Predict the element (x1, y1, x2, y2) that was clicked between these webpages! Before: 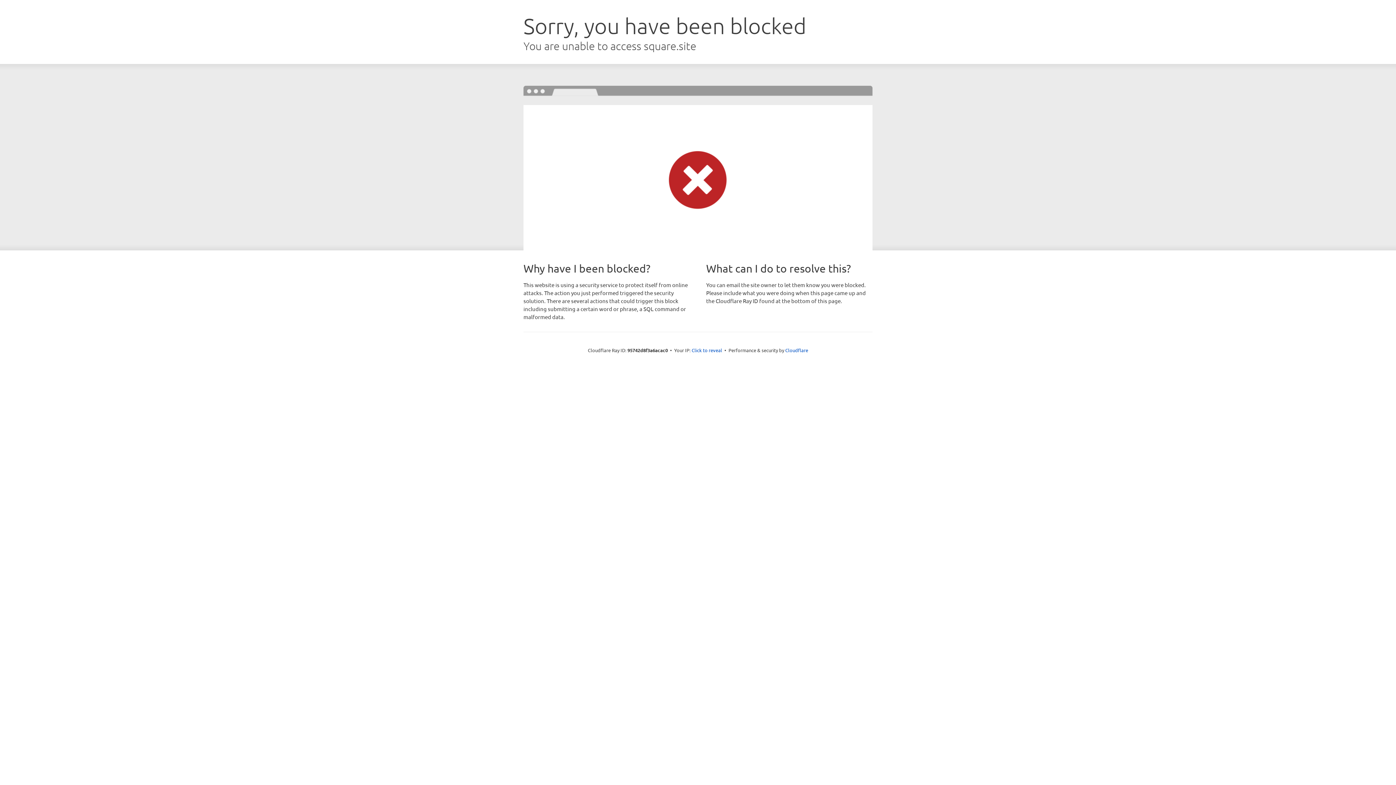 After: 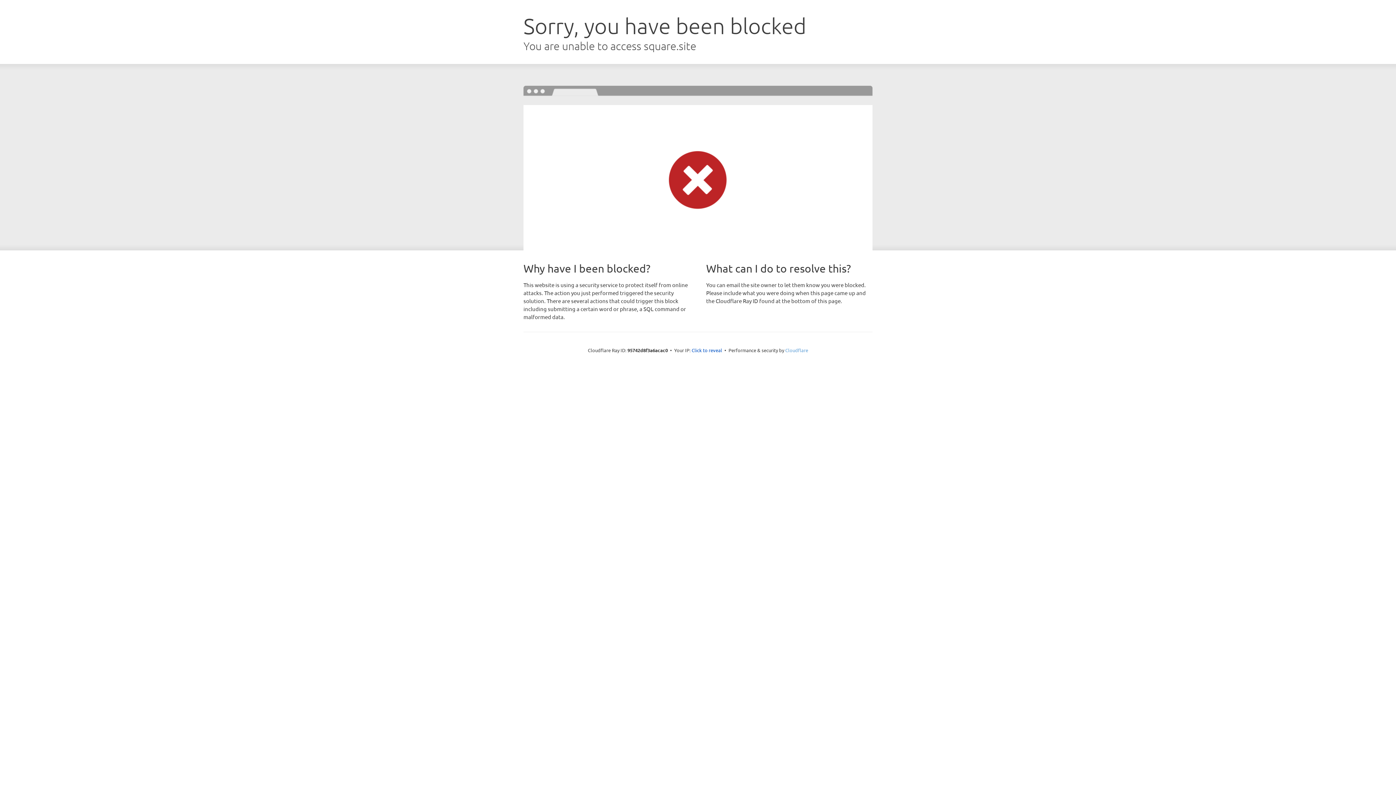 Action: label: Cloudflare bbox: (785, 347, 808, 353)